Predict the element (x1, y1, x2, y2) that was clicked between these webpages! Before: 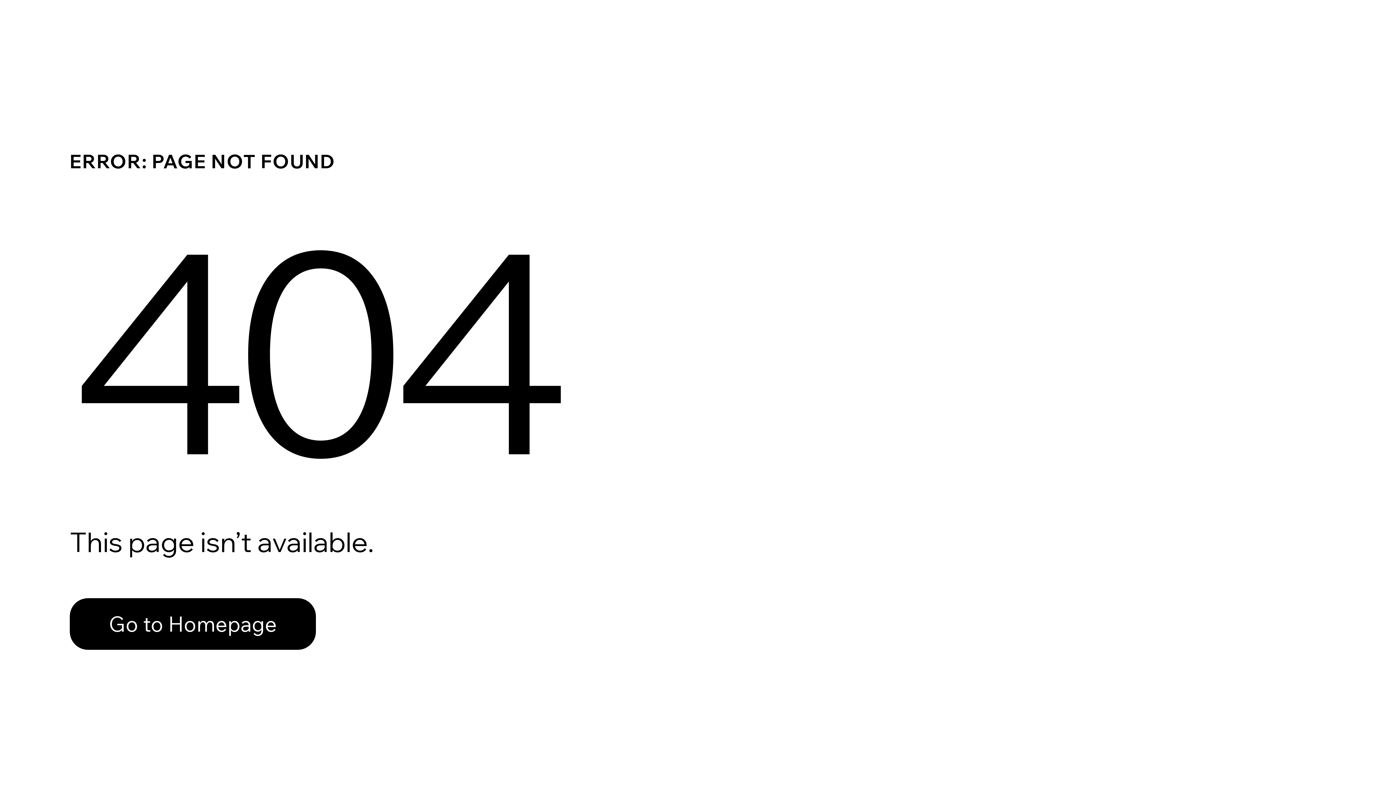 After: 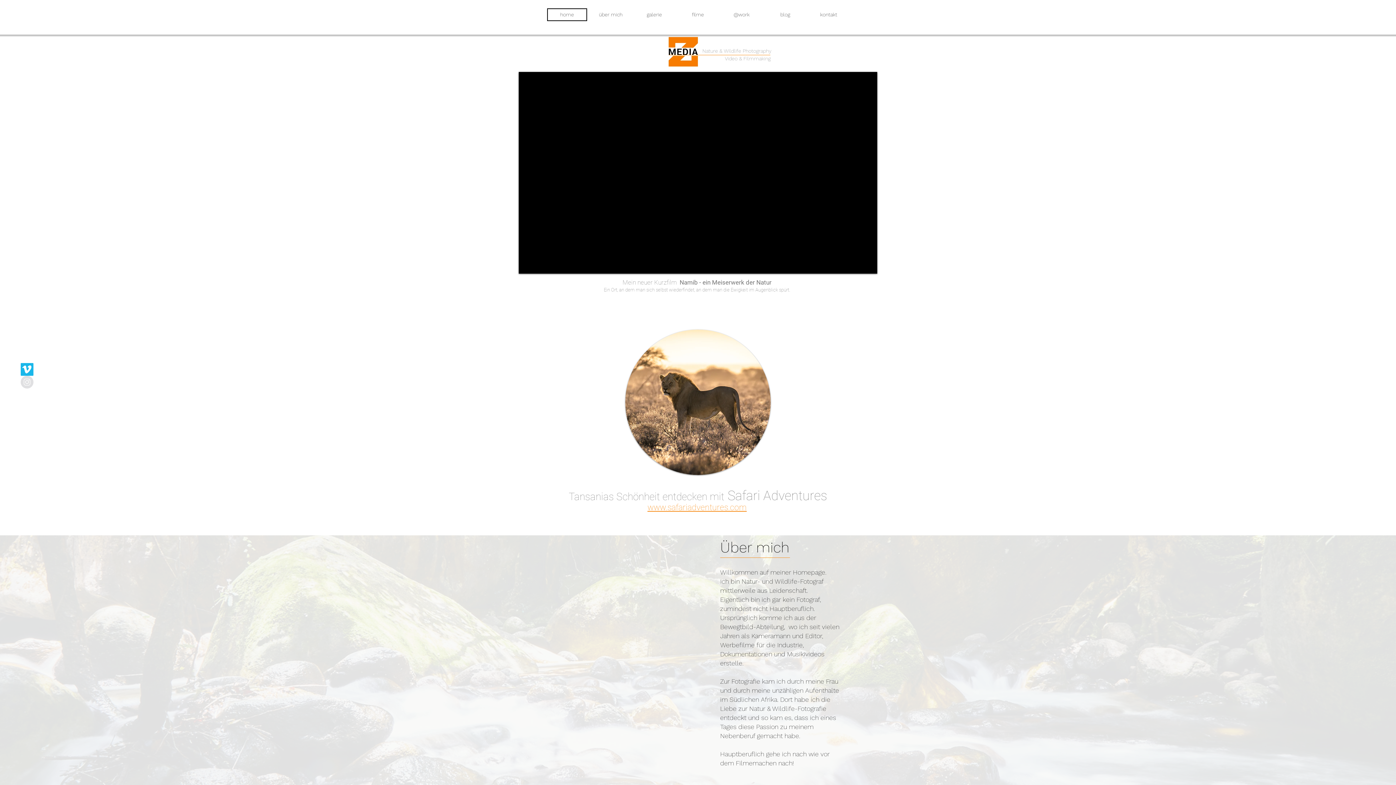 Action: bbox: (69, 598, 316, 650) label: Go to Homepage